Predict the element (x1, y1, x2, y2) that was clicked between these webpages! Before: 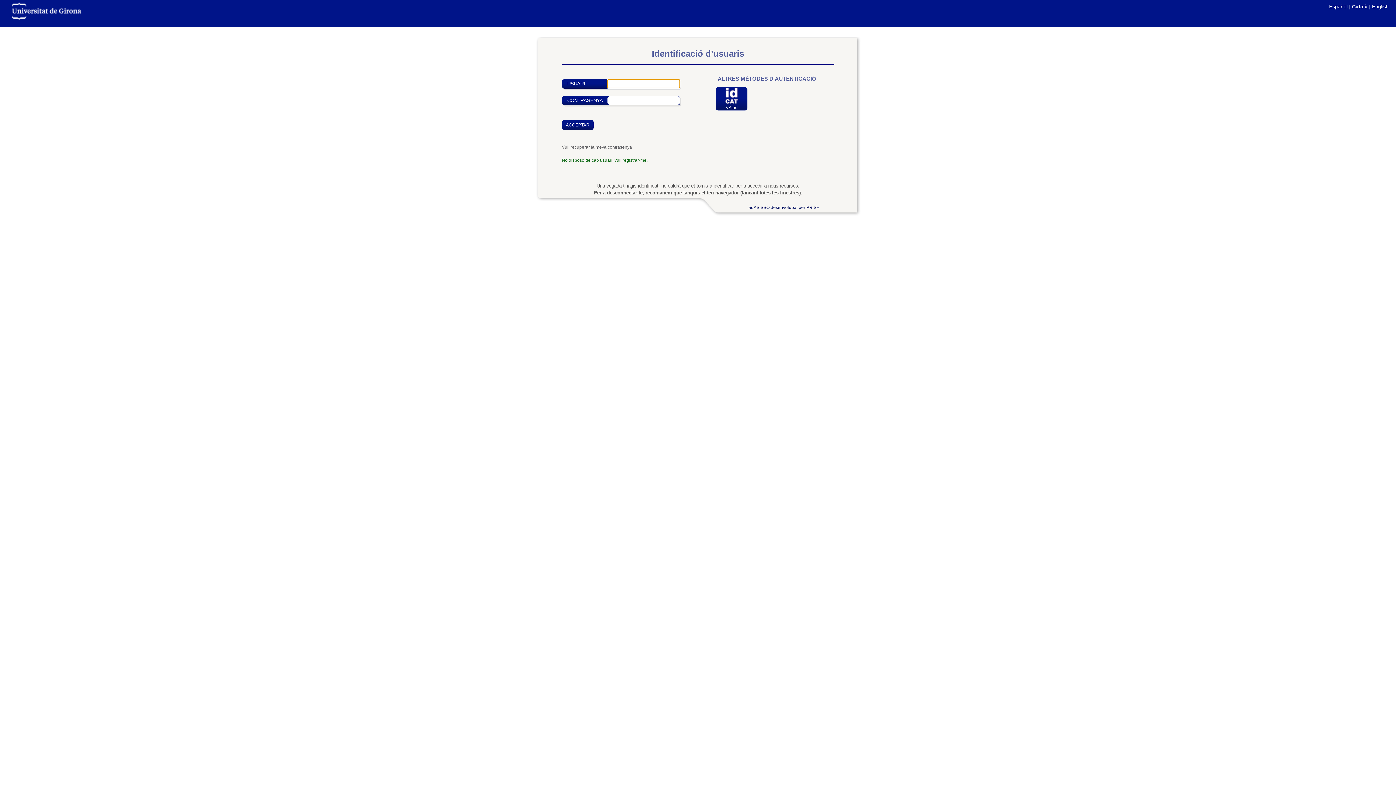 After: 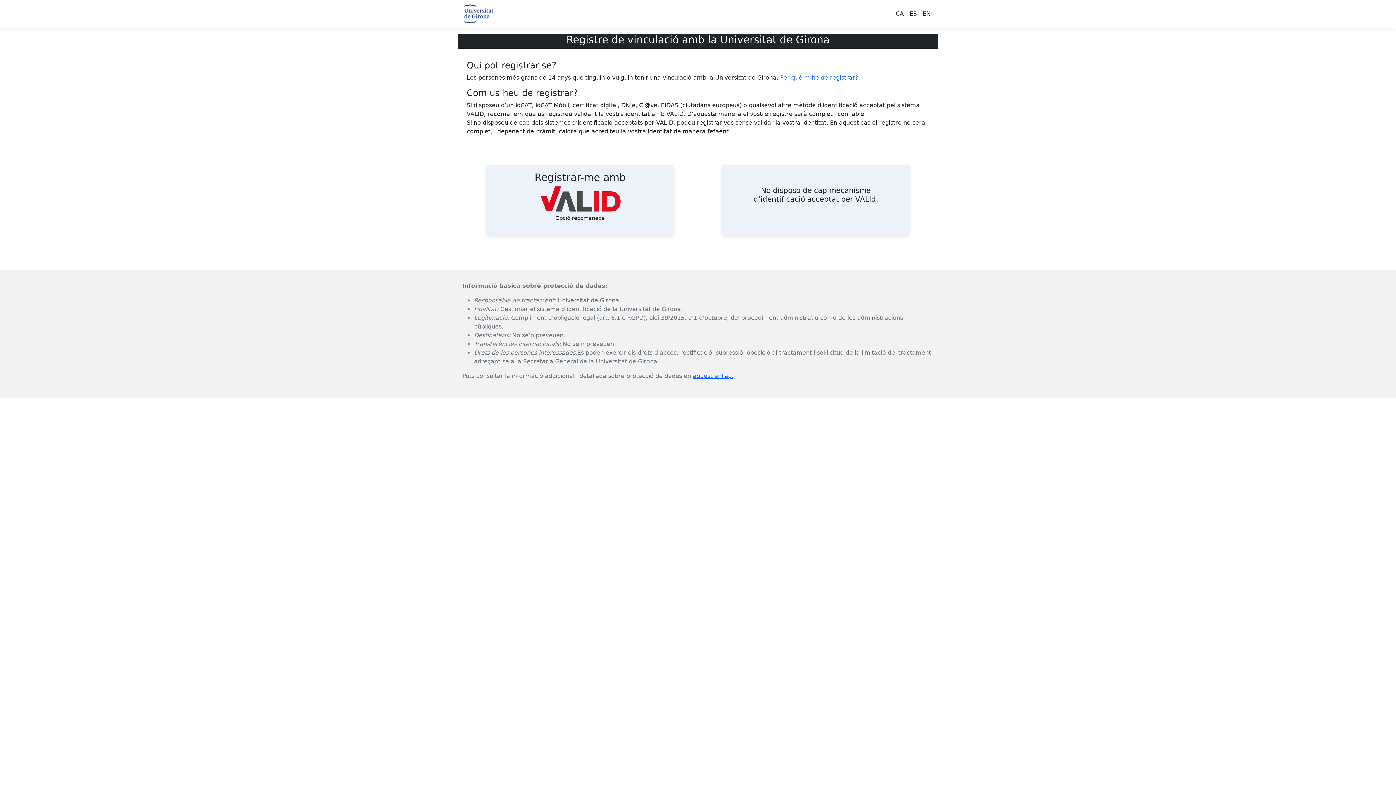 Action: label: No disposo de cap usuari, vull registrar-me. bbox: (562, 157, 647, 162)